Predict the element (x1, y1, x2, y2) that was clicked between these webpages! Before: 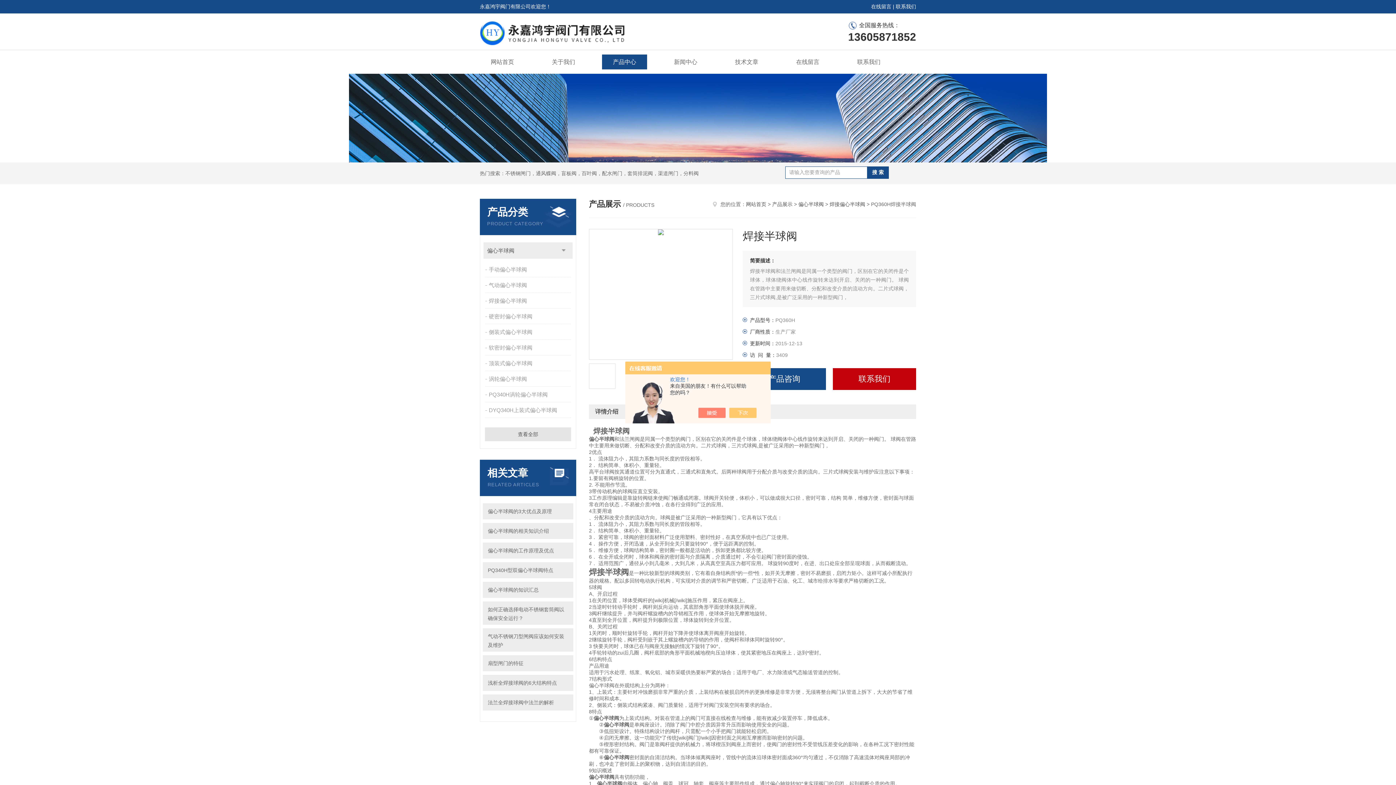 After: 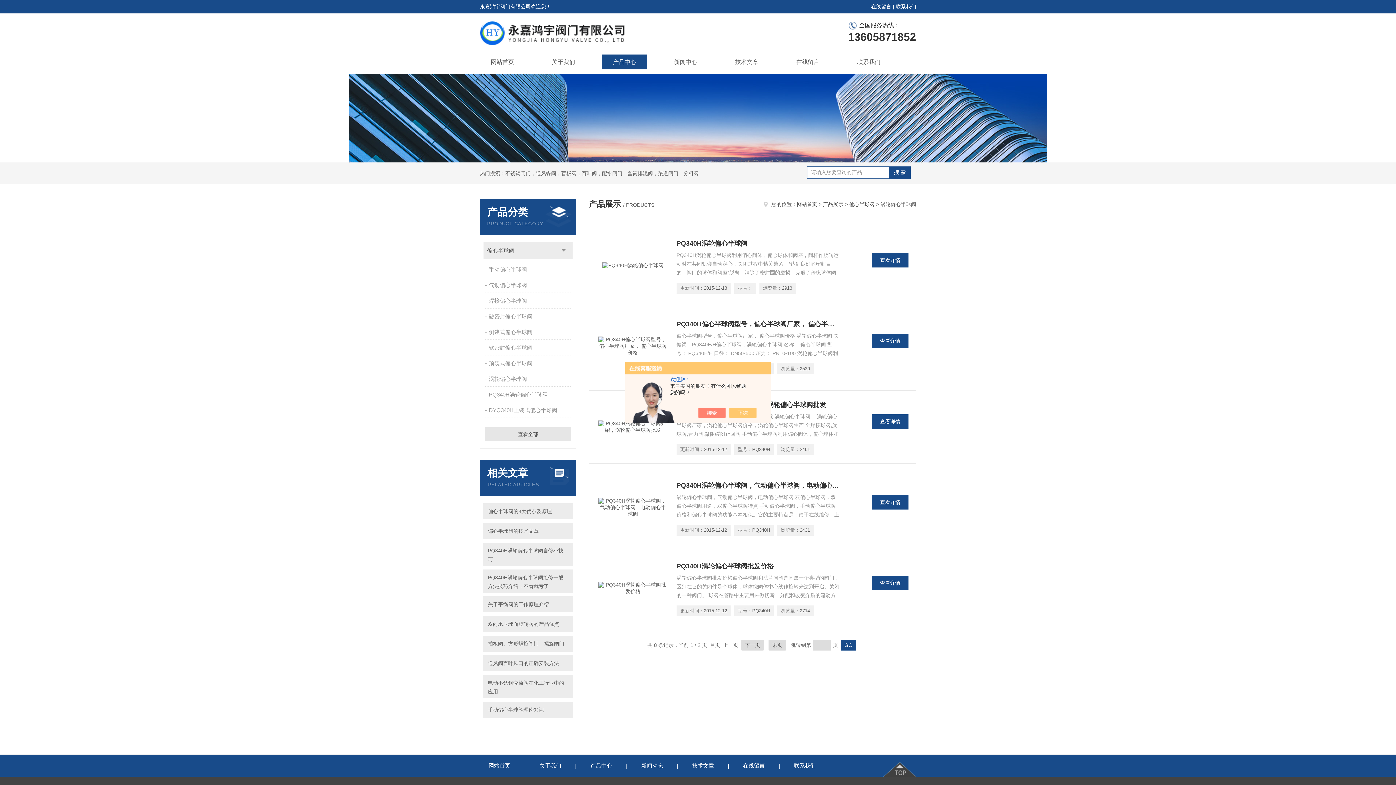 Action: label: 涡轮偏心半球阀 bbox: (485, 372, 572, 386)